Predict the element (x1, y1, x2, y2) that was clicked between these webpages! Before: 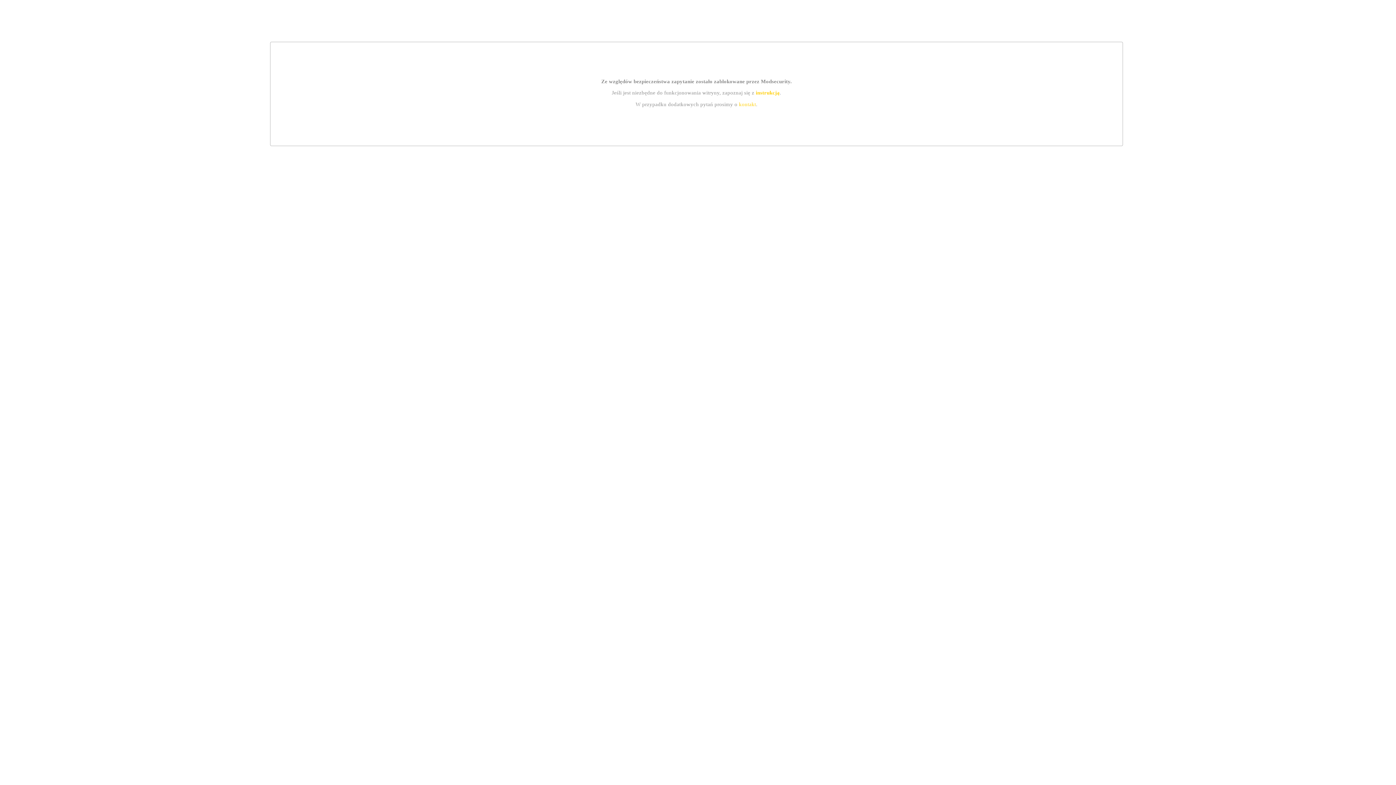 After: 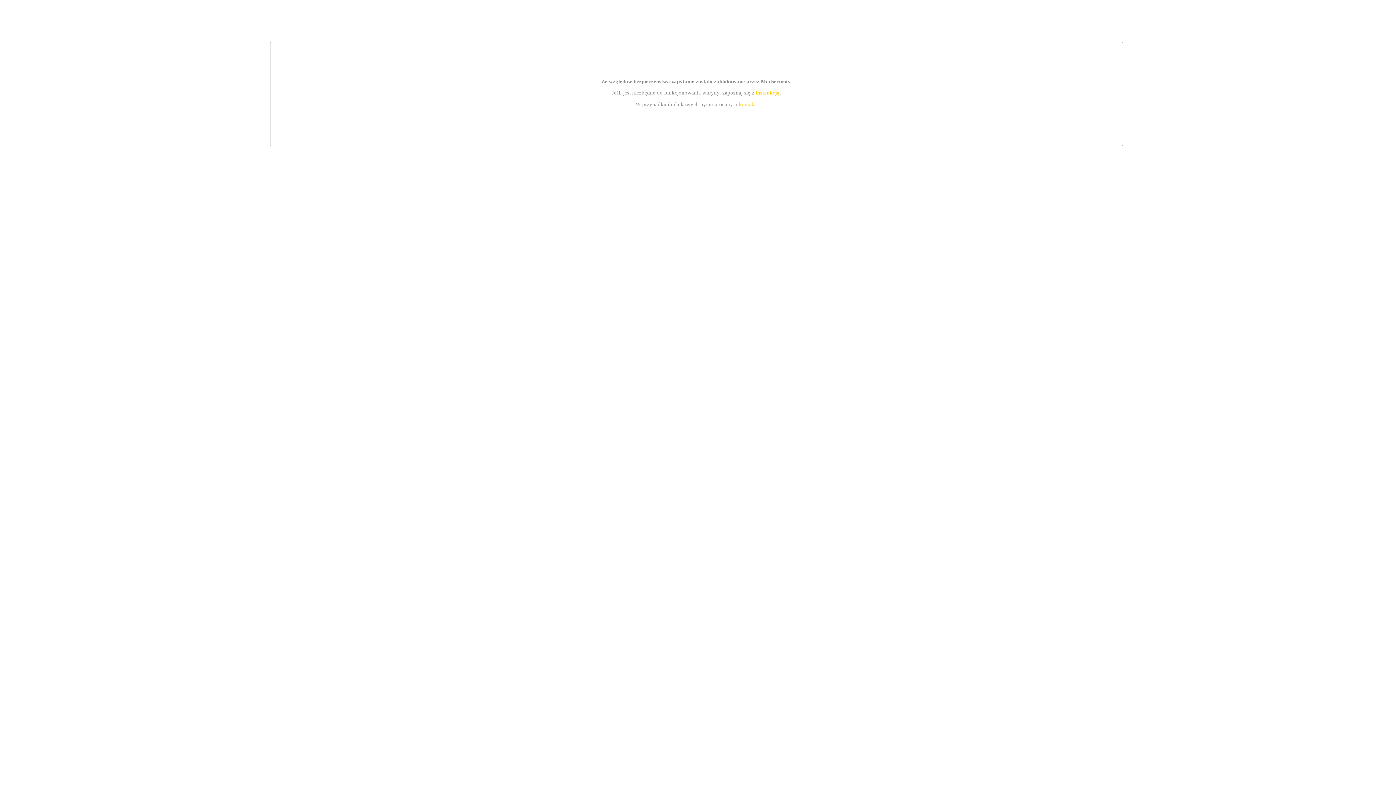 Action: bbox: (755, 89, 779, 95) label: instrukcją